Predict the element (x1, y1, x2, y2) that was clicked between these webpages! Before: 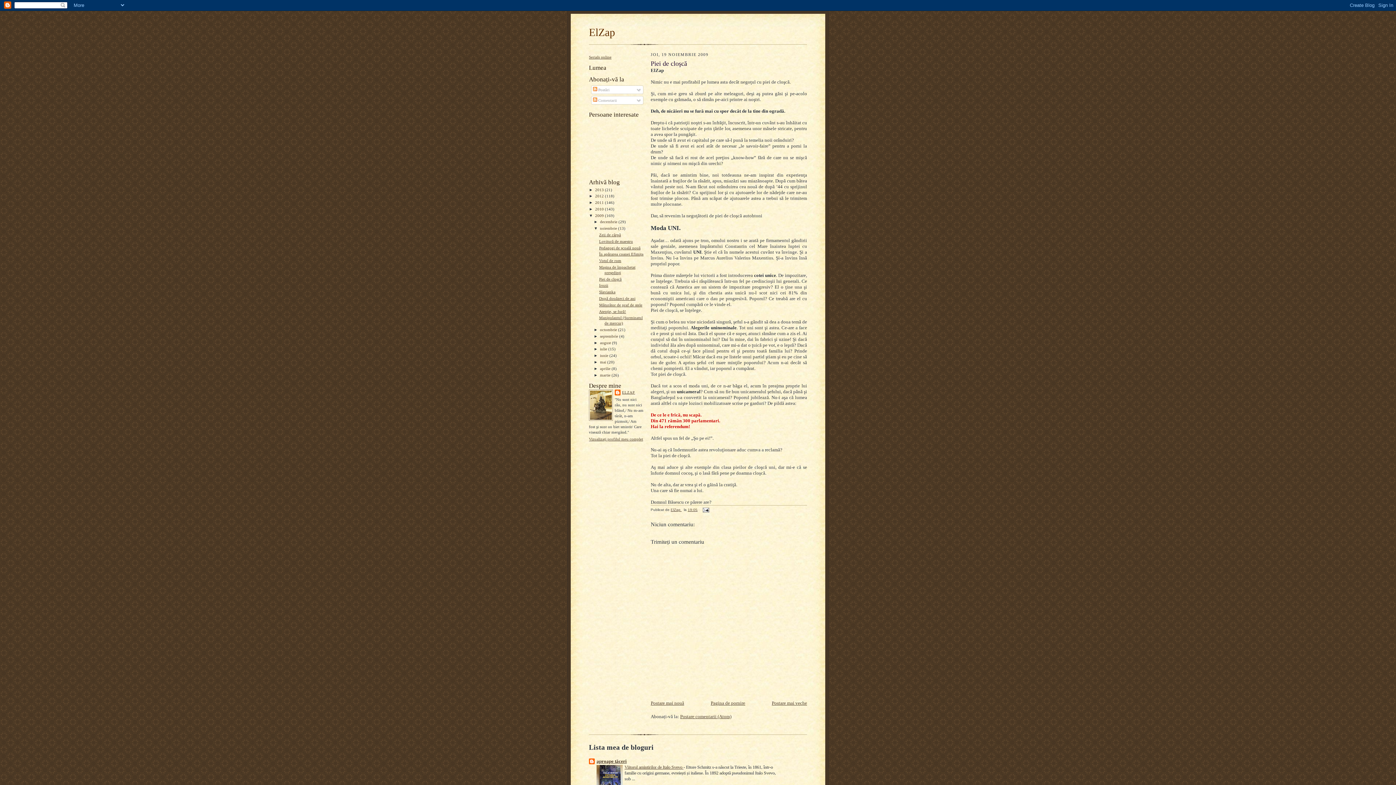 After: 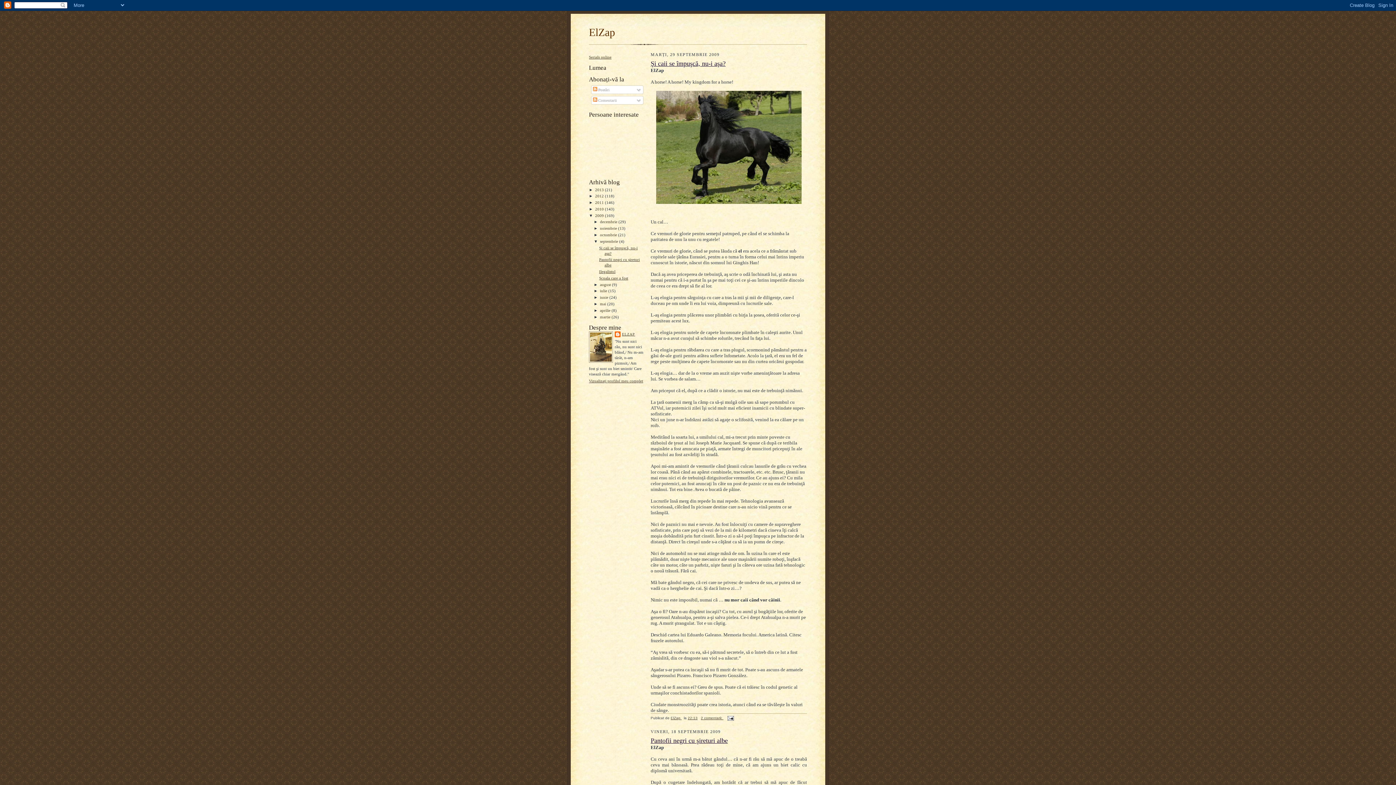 Action: bbox: (600, 334, 619, 338) label: septembrie 